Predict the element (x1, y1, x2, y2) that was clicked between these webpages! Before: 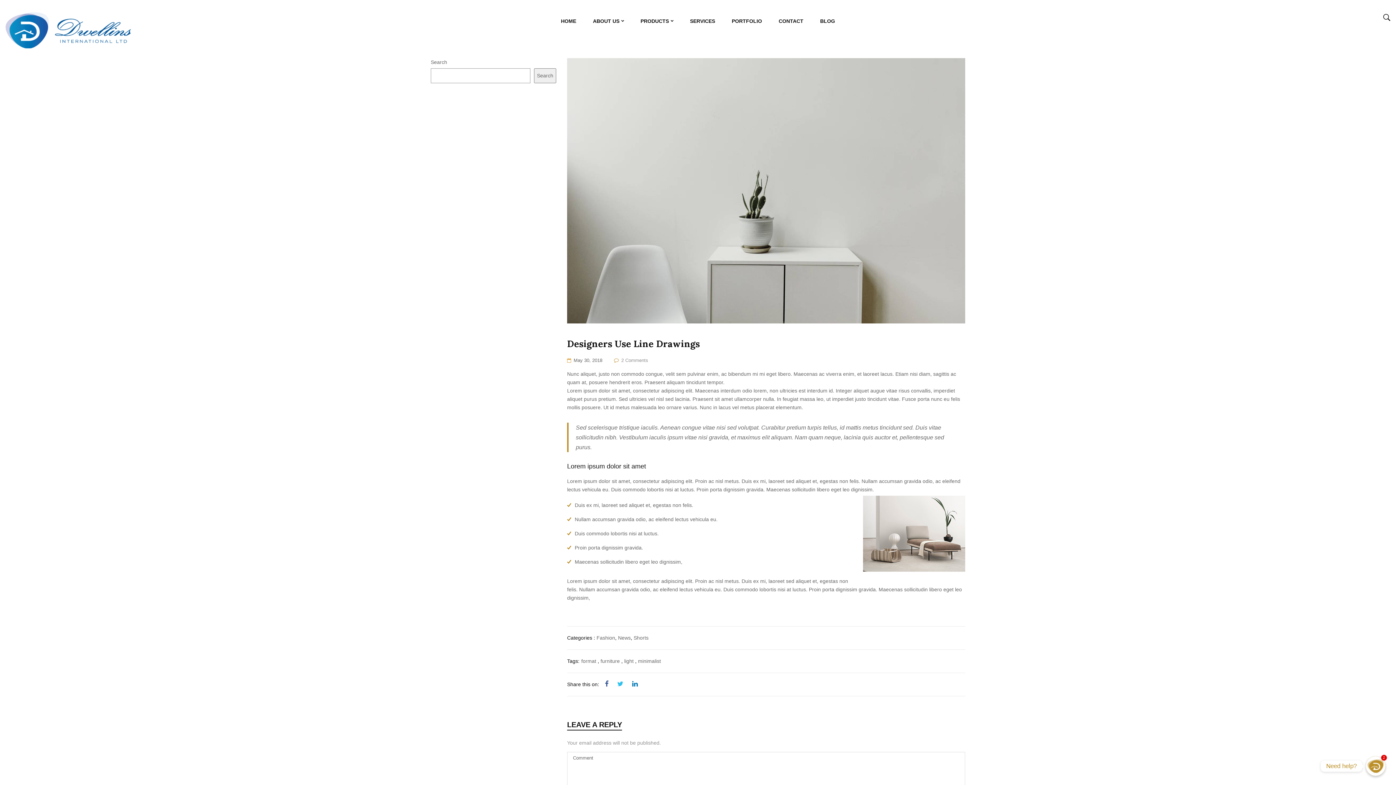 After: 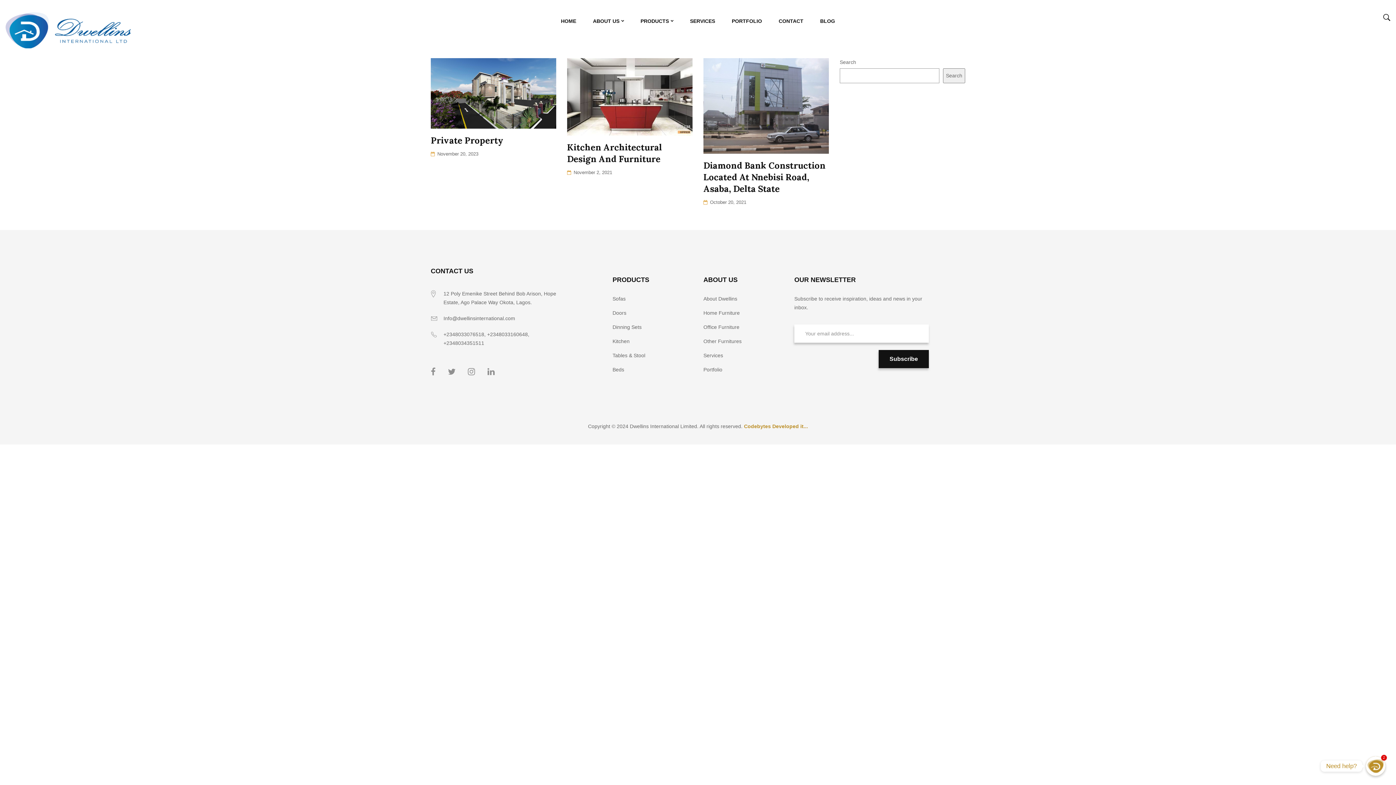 Action: label: PORTFOLIO bbox: (732, 17, 762, 25)